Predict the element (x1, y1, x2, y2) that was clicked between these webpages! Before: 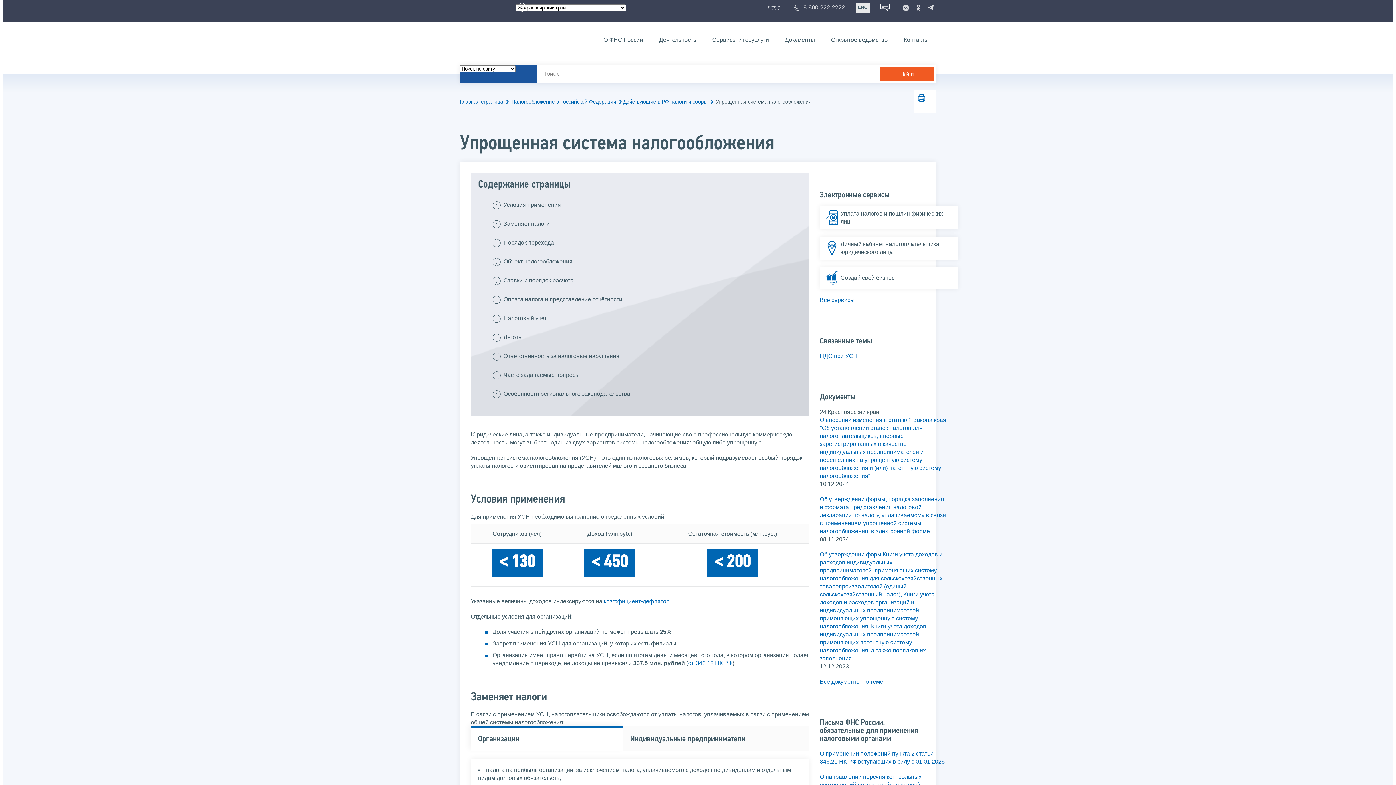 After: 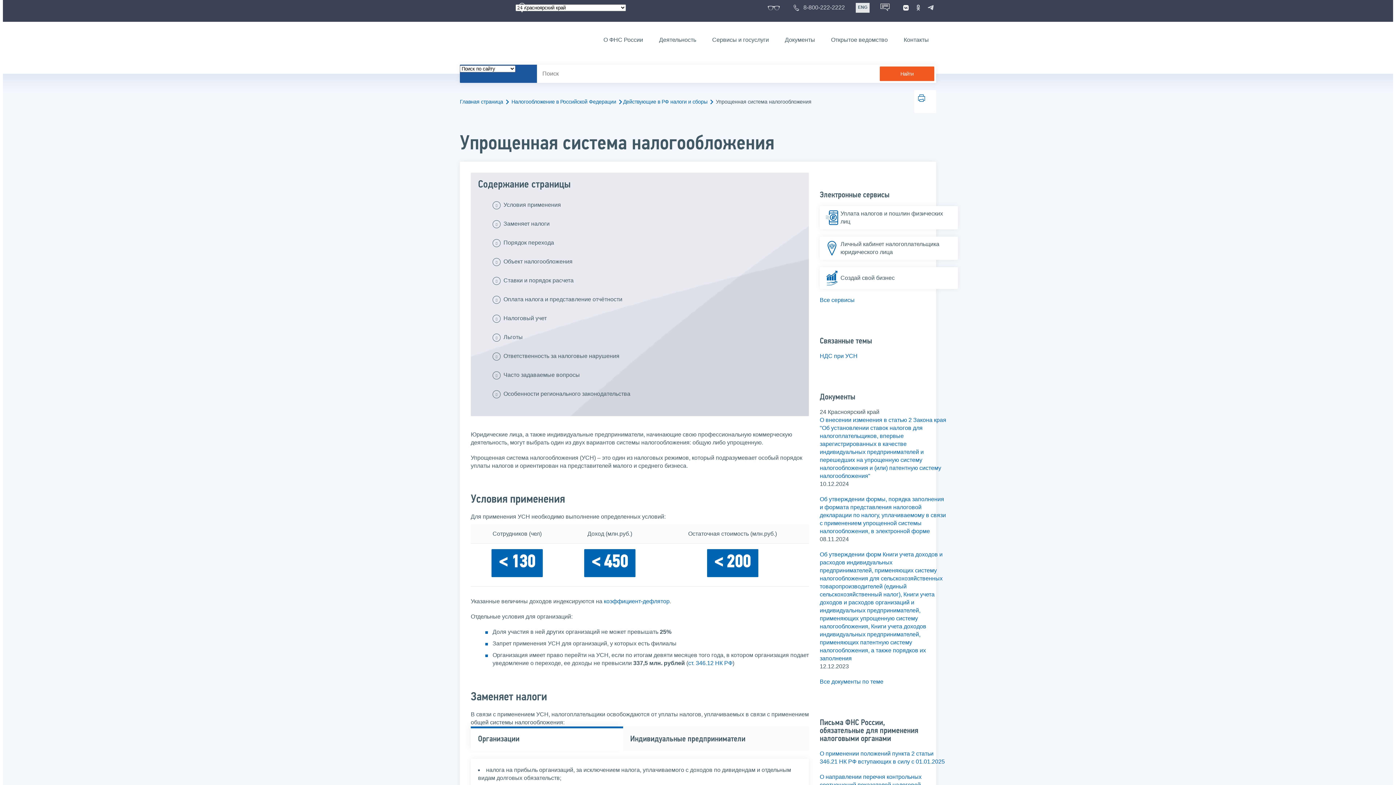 Action: bbox: (900, 2, 911, 13)